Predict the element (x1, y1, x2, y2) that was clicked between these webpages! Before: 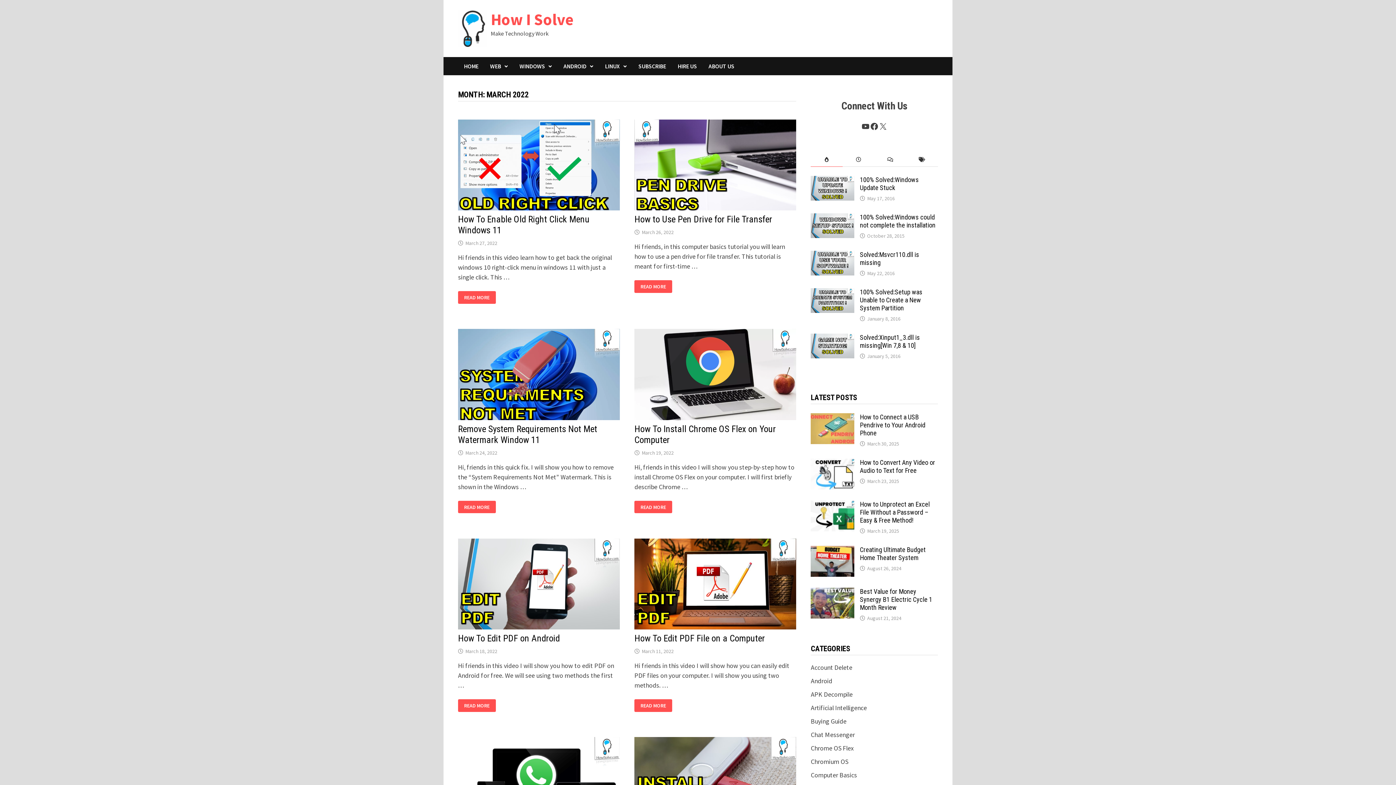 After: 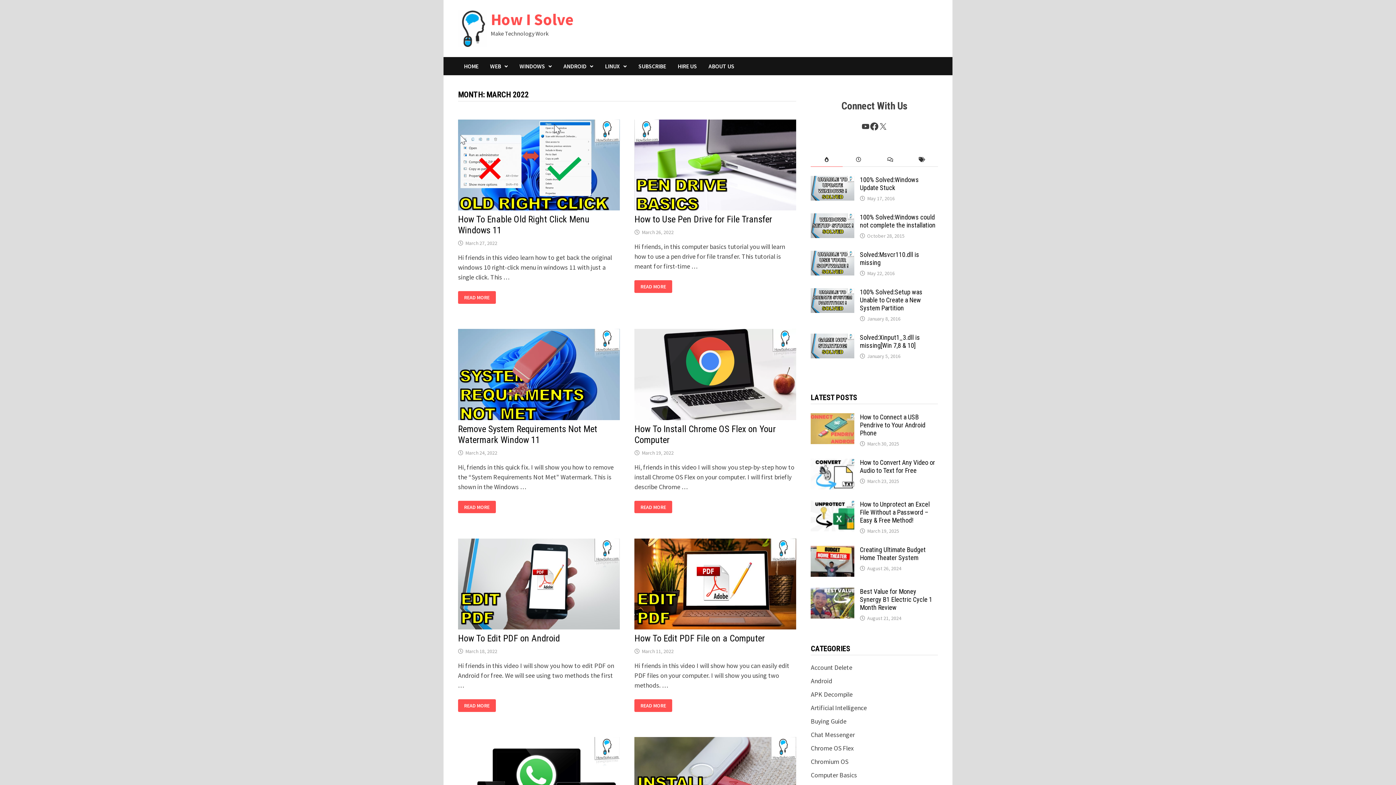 Action: bbox: (870, 122, 878, 130) label: Facebook